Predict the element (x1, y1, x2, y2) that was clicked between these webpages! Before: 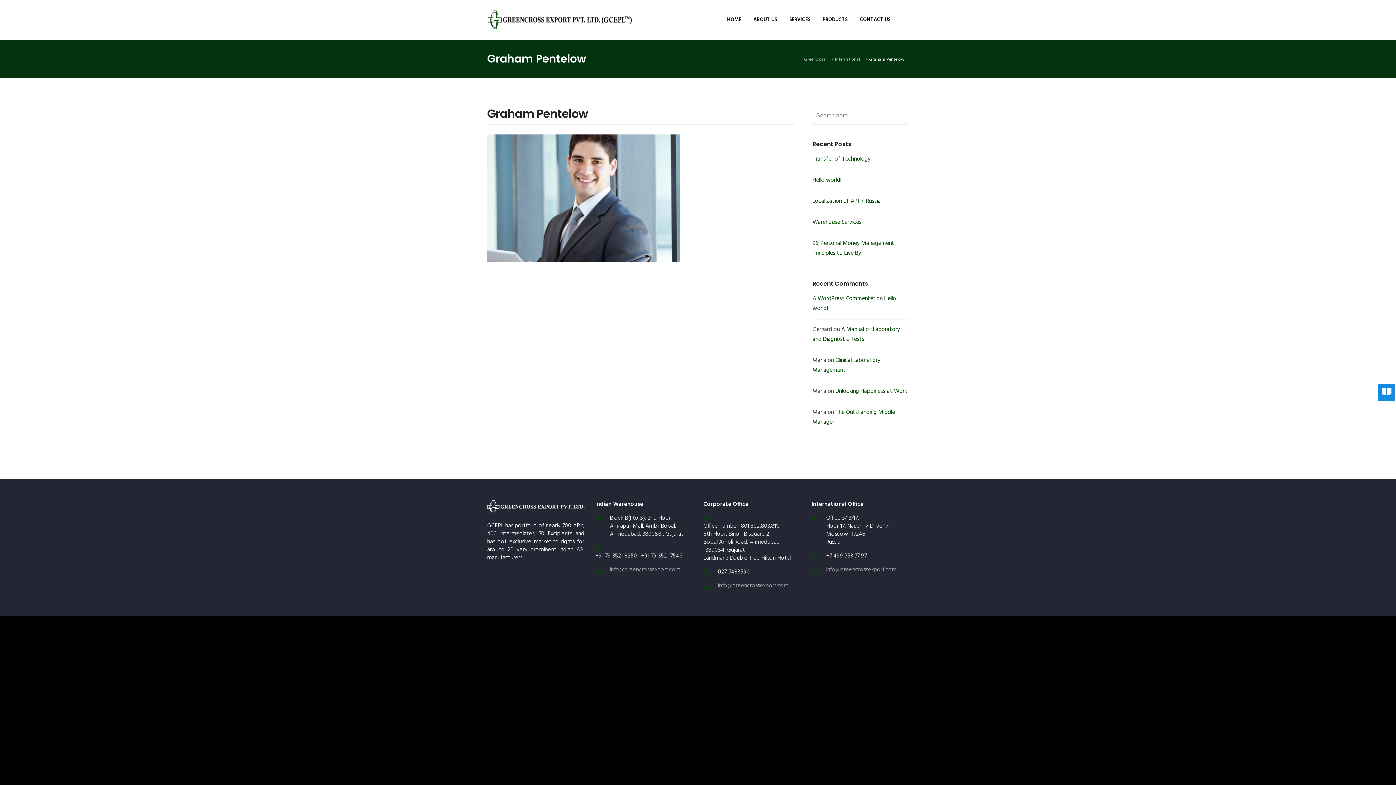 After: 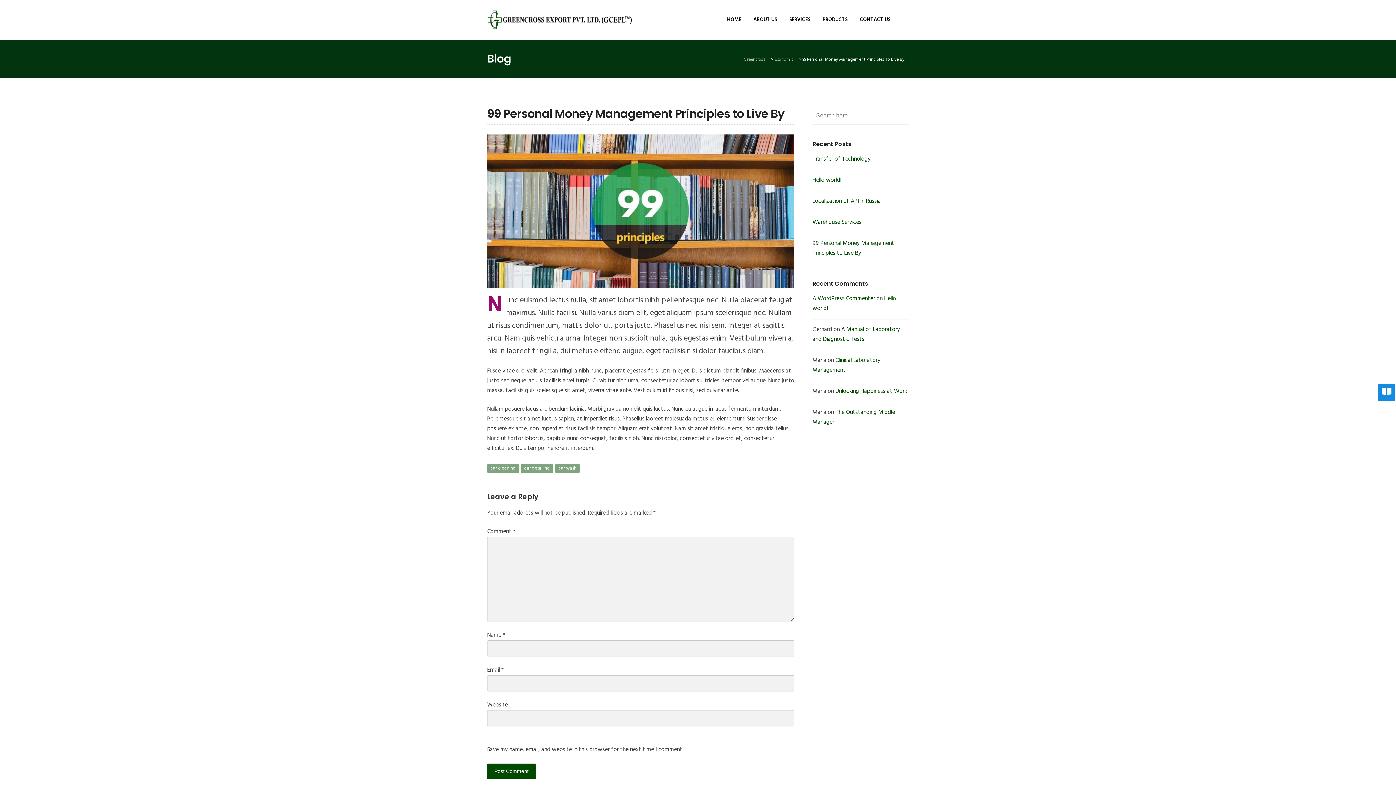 Action: bbox: (812, 238, 894, 258) label: 99 Personal Money Management Principles to Live By